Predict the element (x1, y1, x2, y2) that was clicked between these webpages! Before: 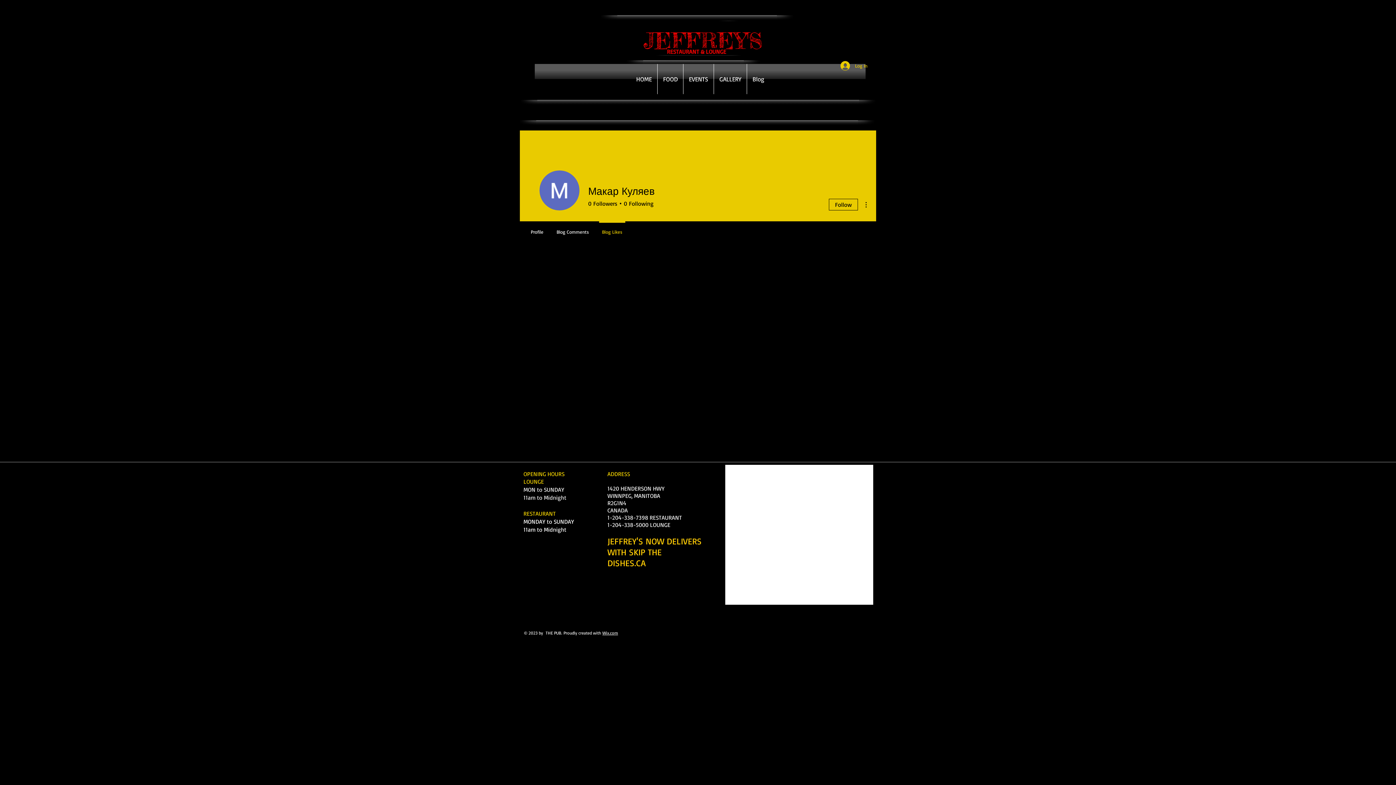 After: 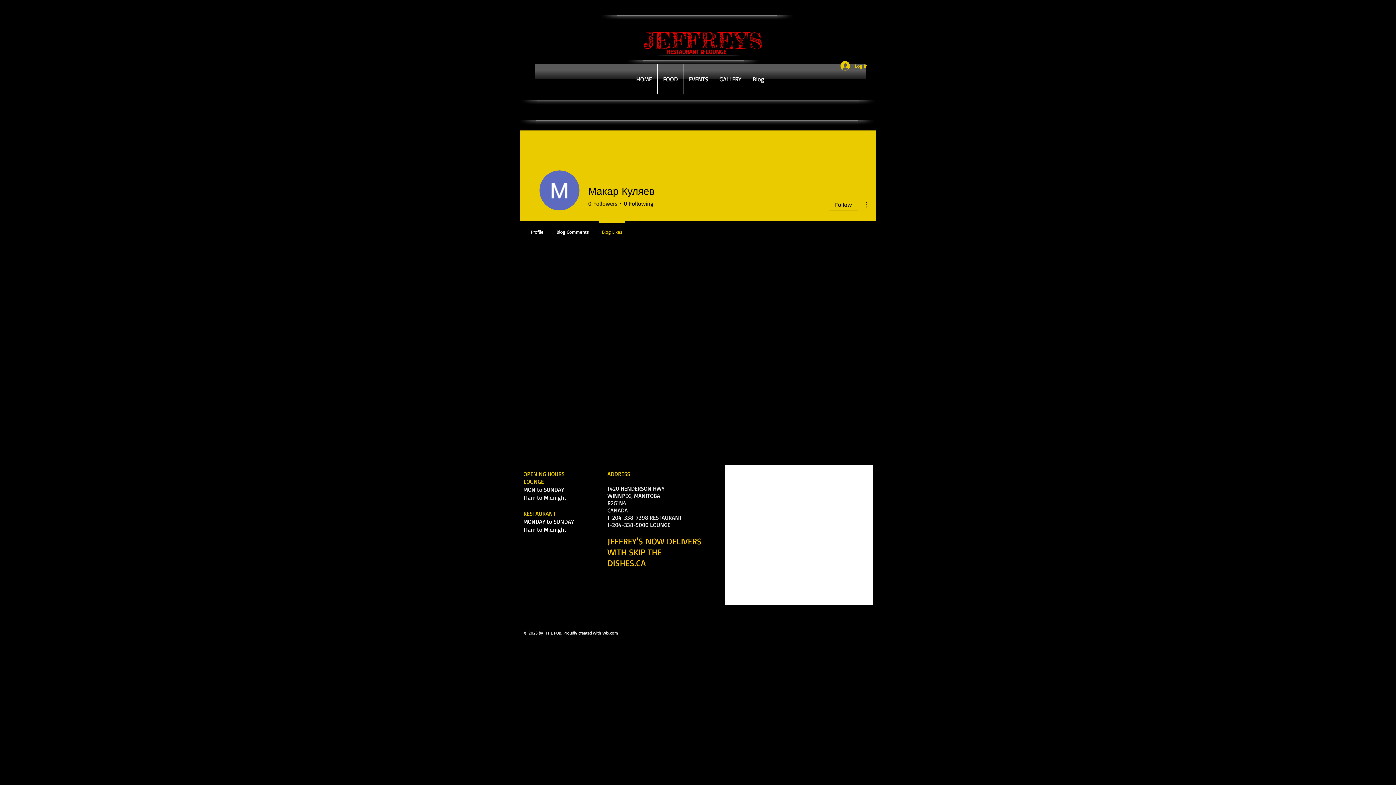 Action: label: 0
Followers bbox: (588, 199, 617, 207)